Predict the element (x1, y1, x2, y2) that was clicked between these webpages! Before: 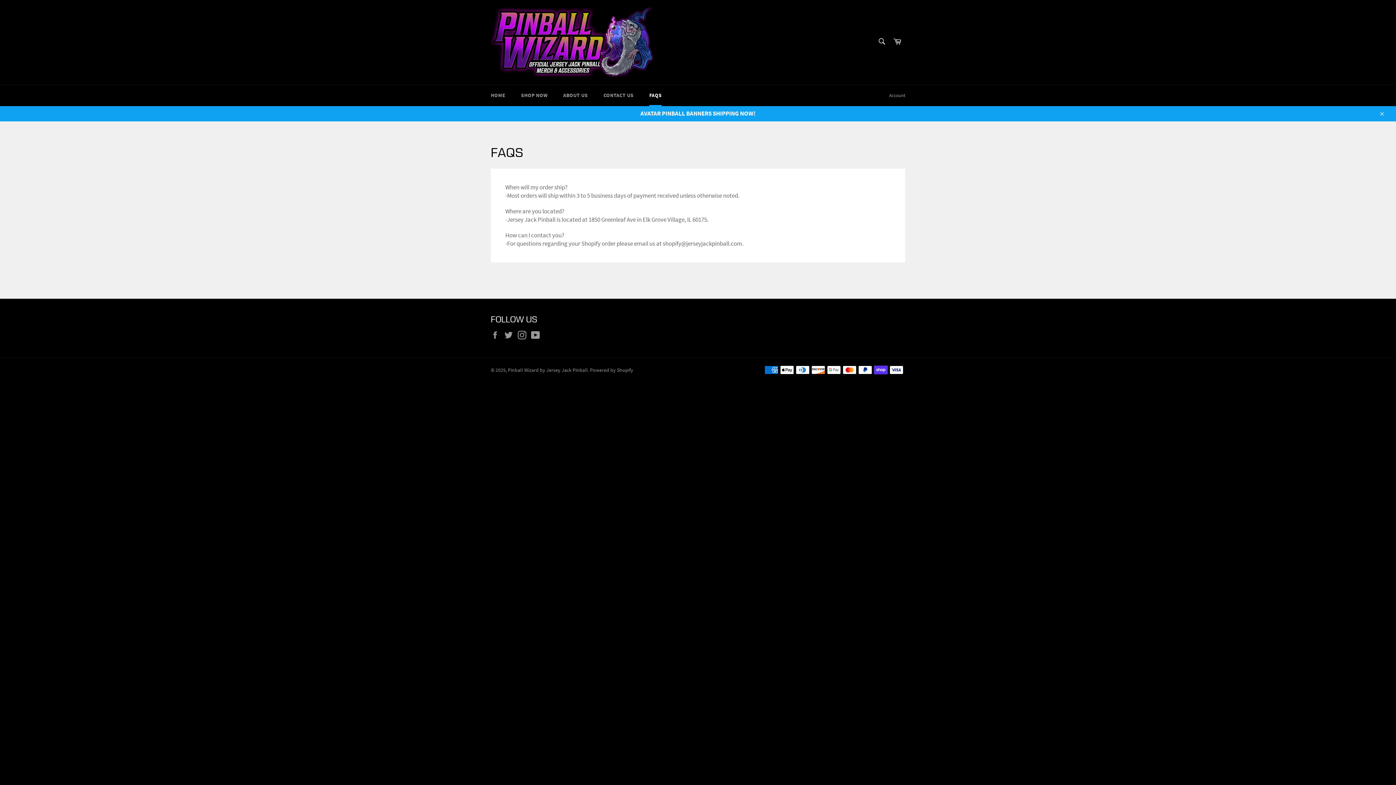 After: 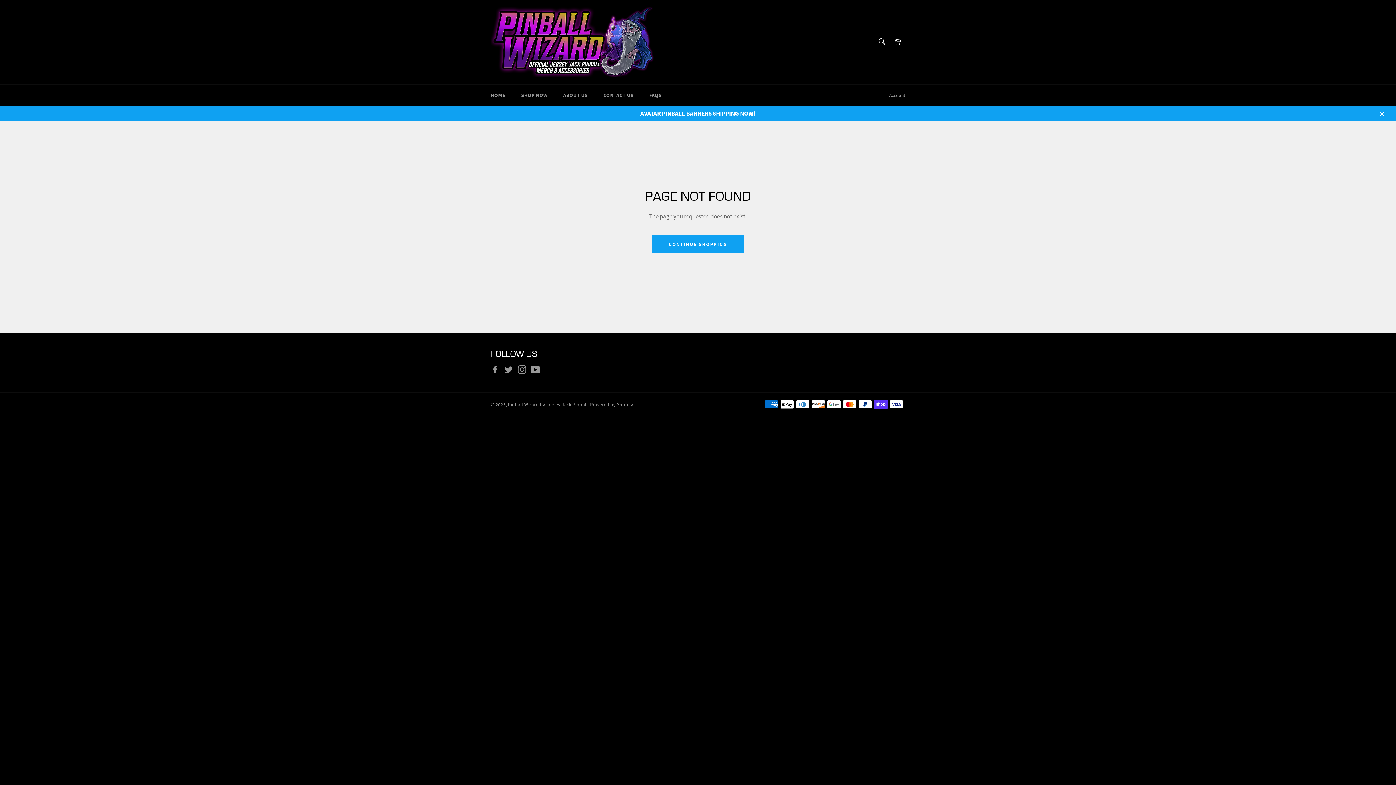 Action: bbox: (531, 330, 543, 339) label: YouTube